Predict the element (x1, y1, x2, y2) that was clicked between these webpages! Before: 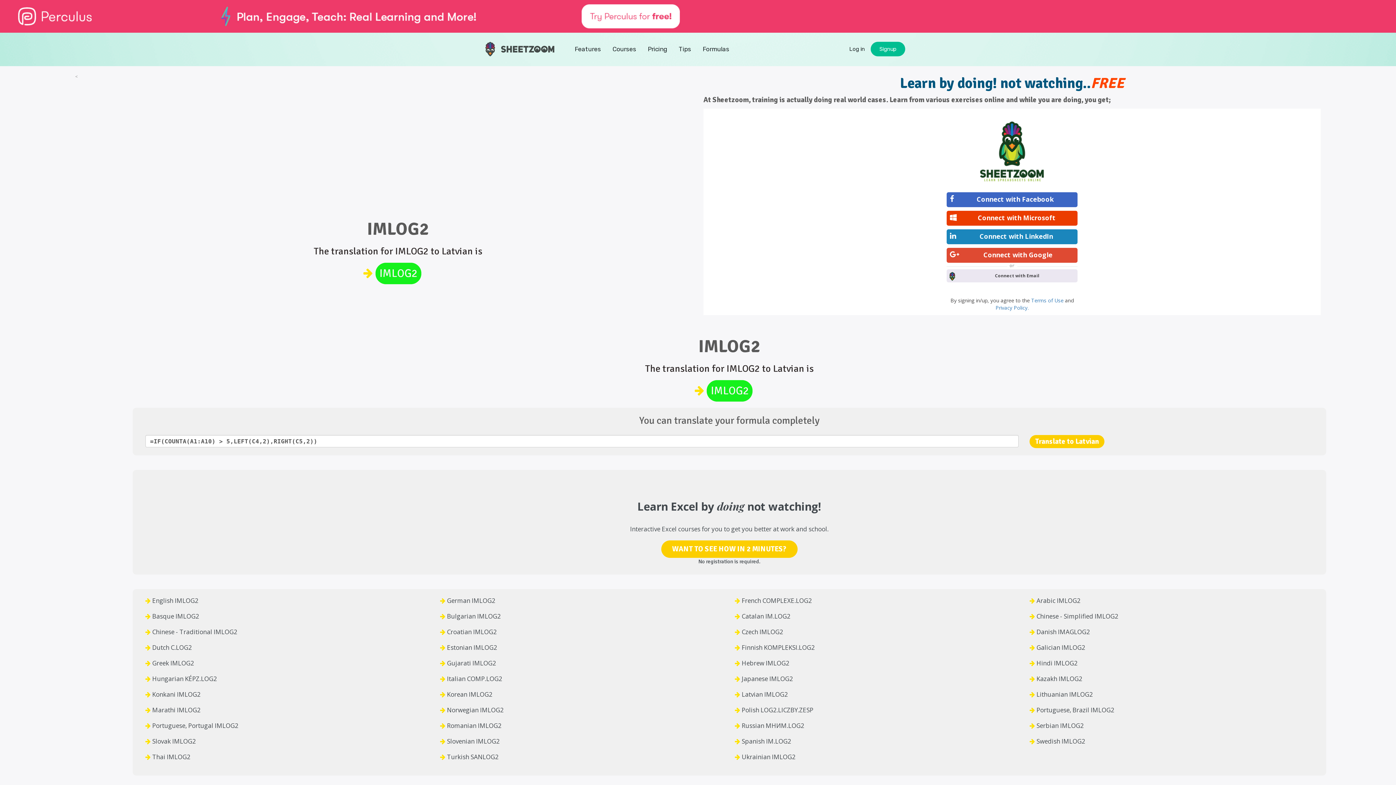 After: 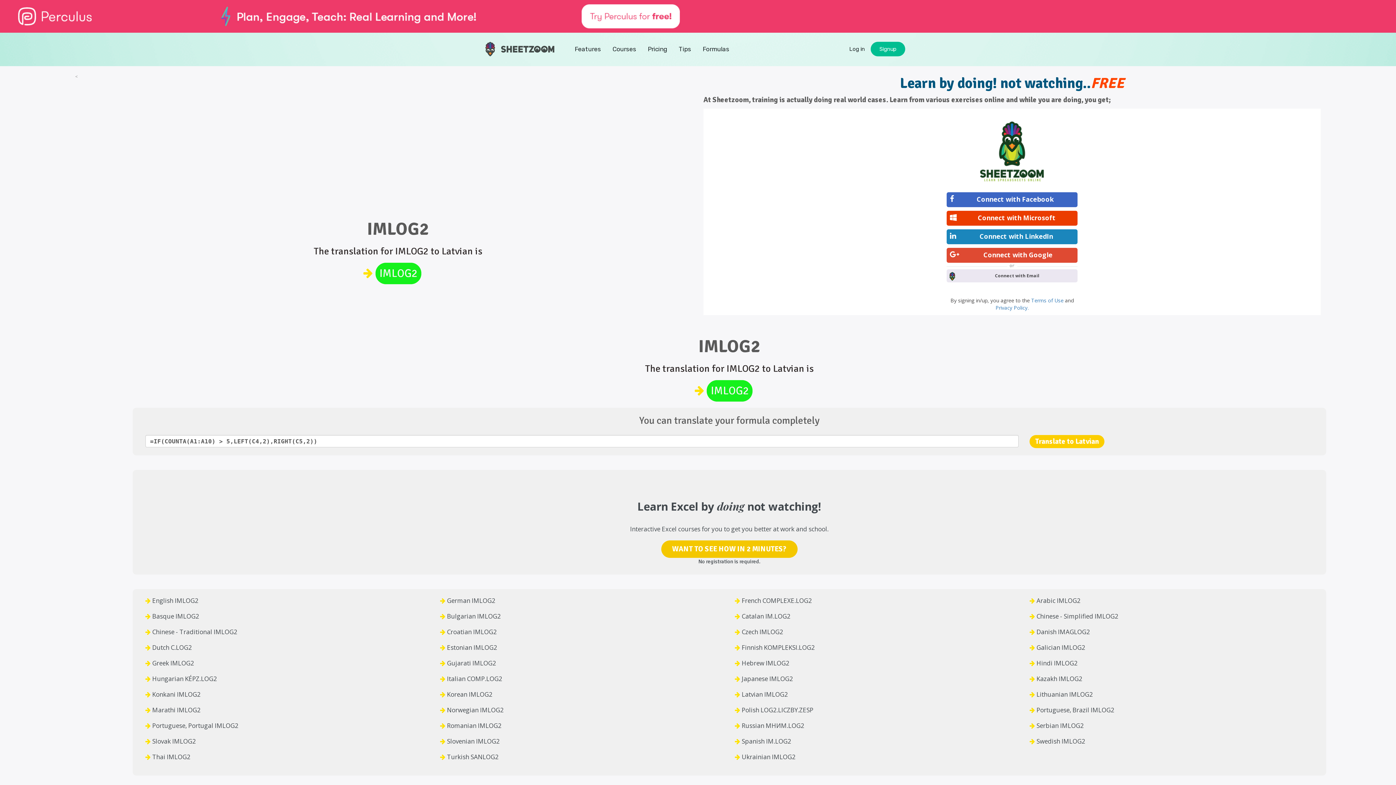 Action: bbox: (661, 540, 797, 558) label: WANT TO SEE HOW IN 2 MINUTES?